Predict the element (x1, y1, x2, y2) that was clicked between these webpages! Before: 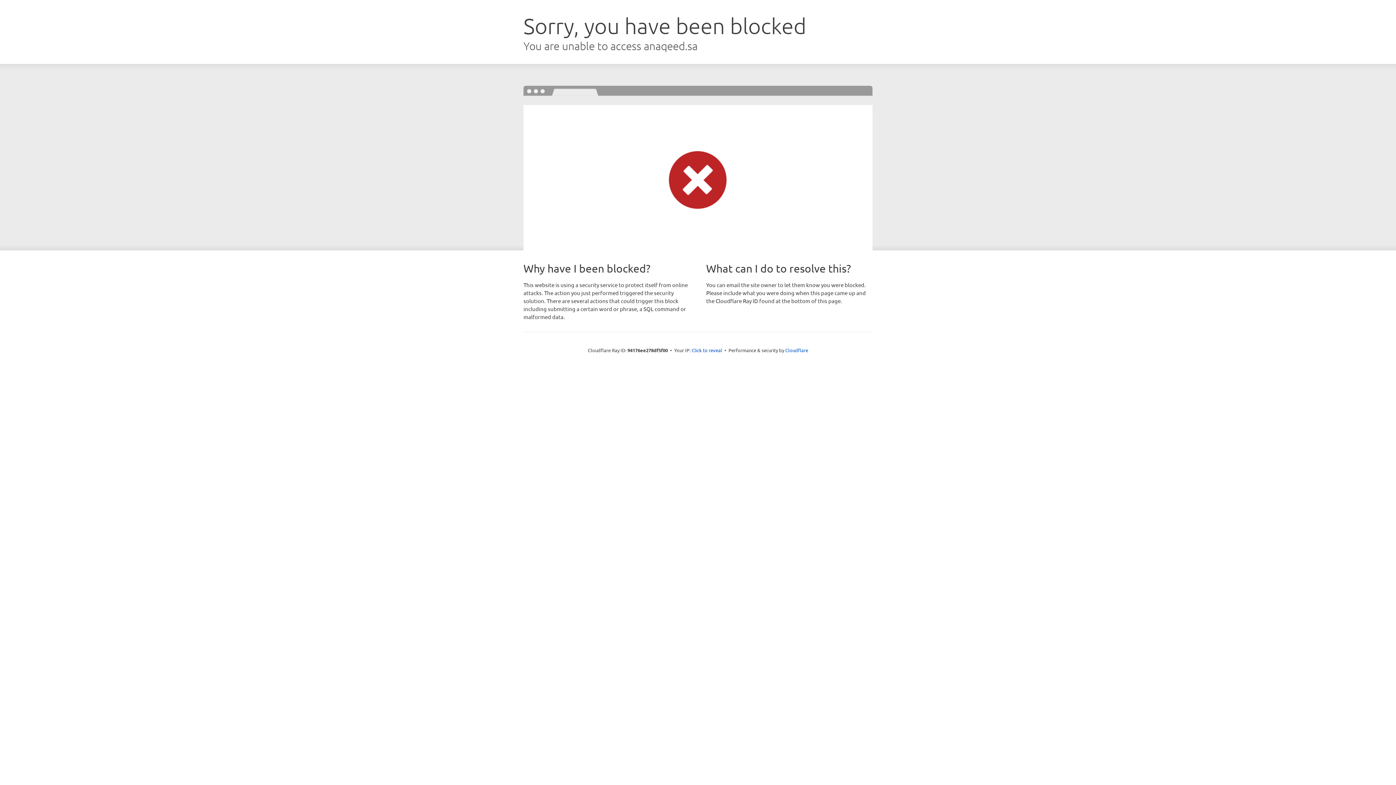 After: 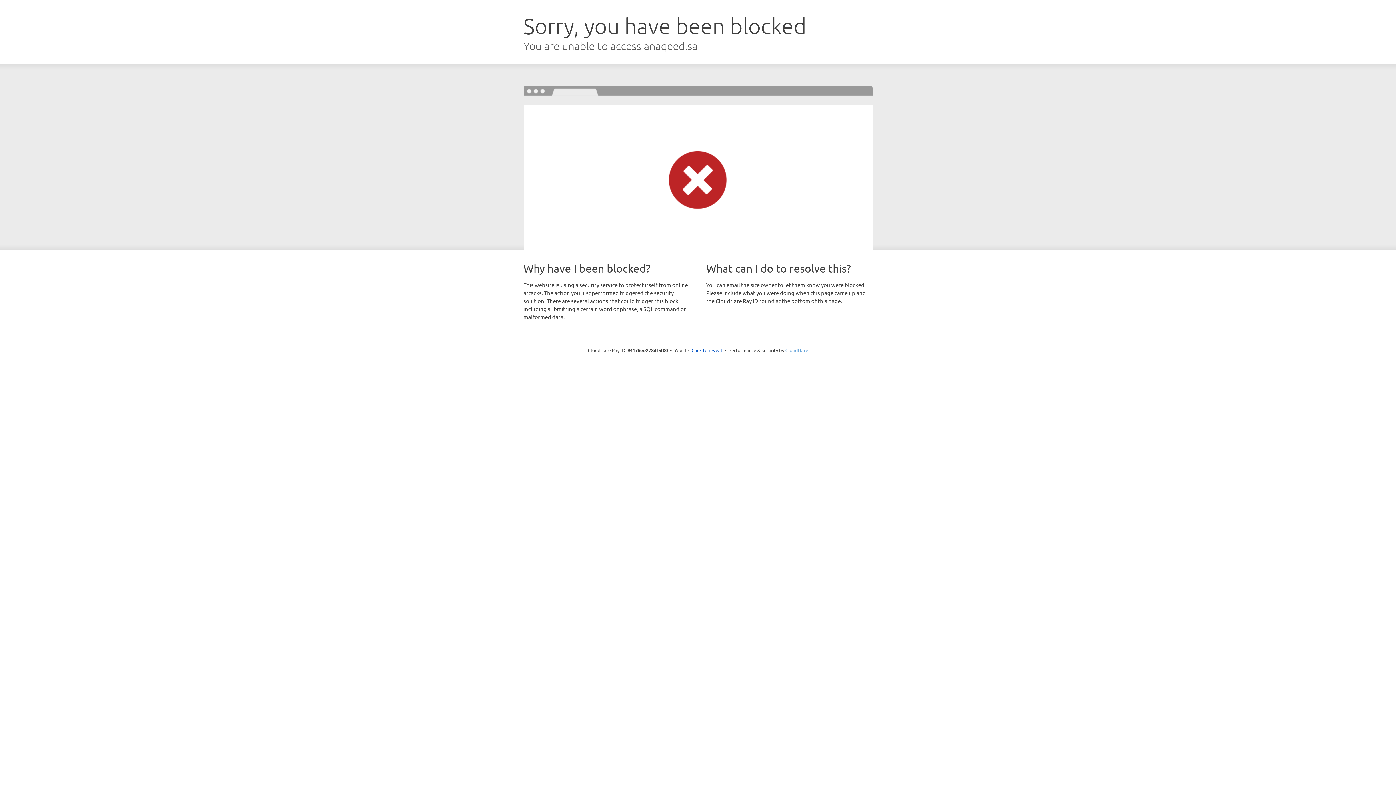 Action: bbox: (785, 347, 808, 353) label: Cloudflare